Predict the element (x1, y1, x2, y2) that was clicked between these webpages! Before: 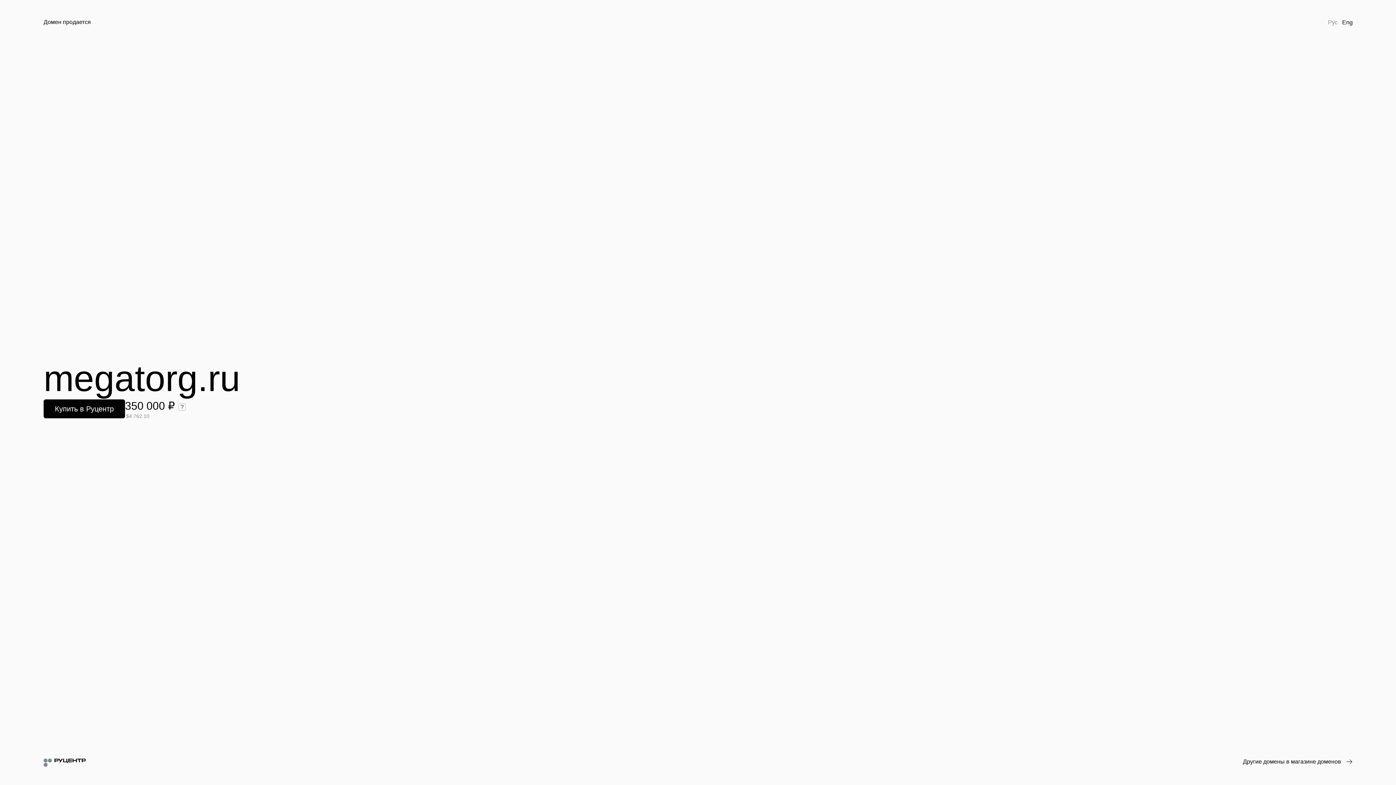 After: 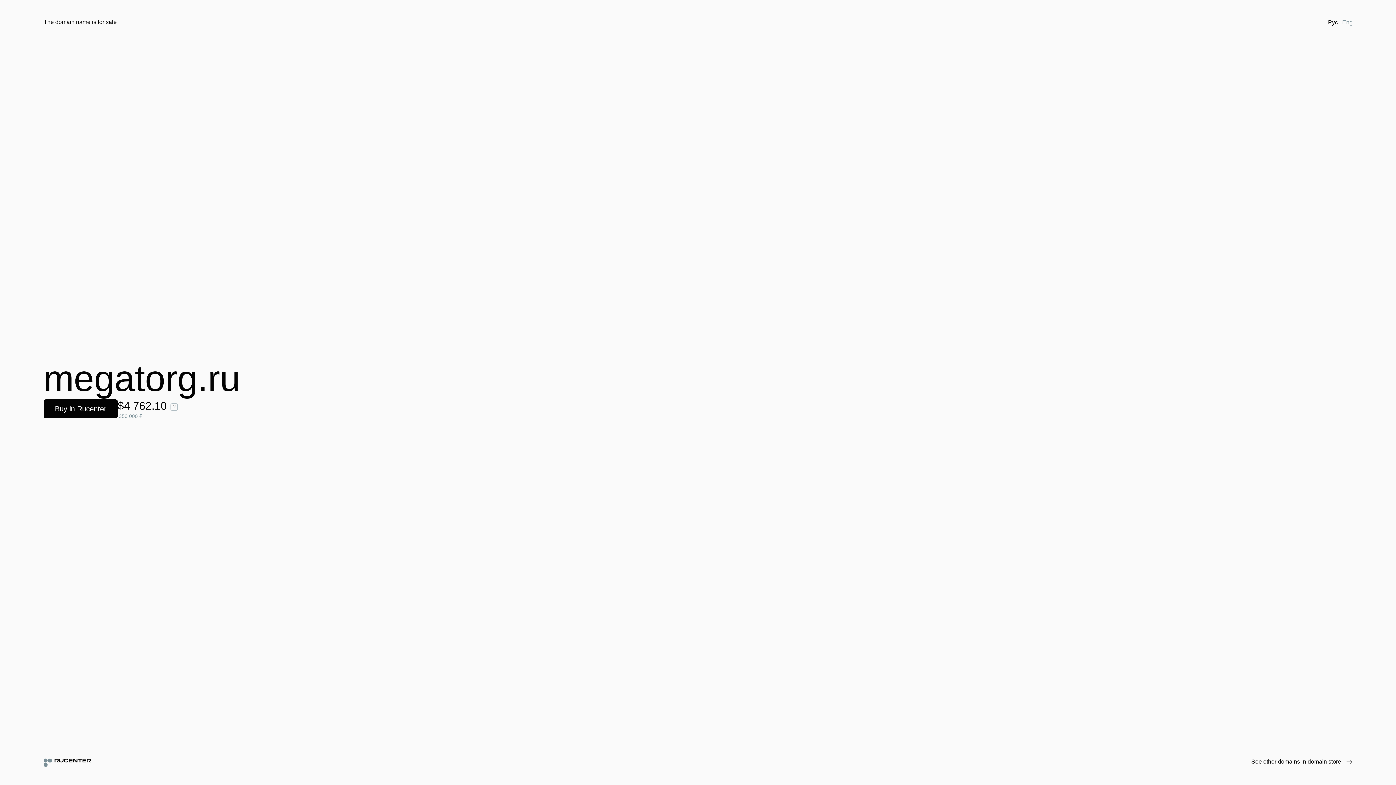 Action: bbox: (1340, 18, 1355, 26) label: Eng